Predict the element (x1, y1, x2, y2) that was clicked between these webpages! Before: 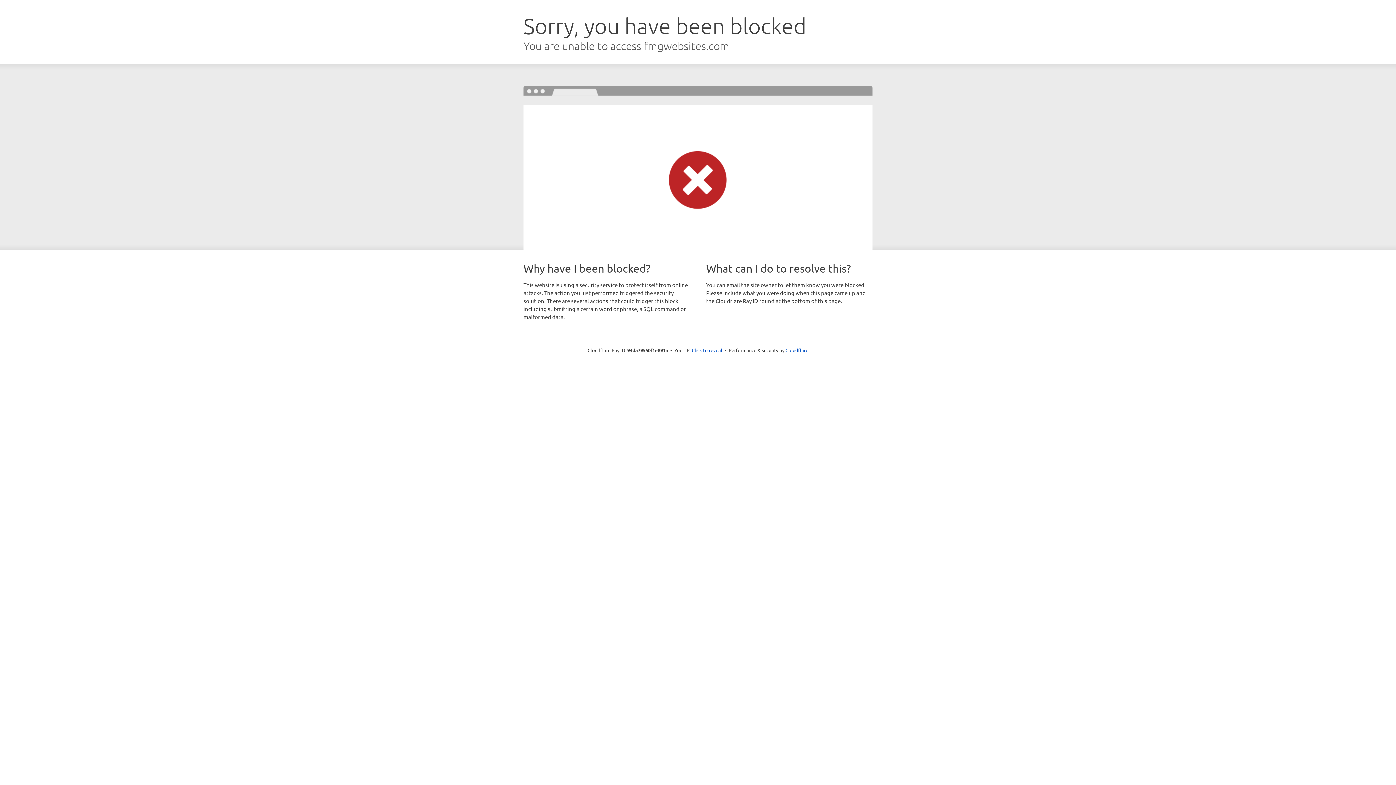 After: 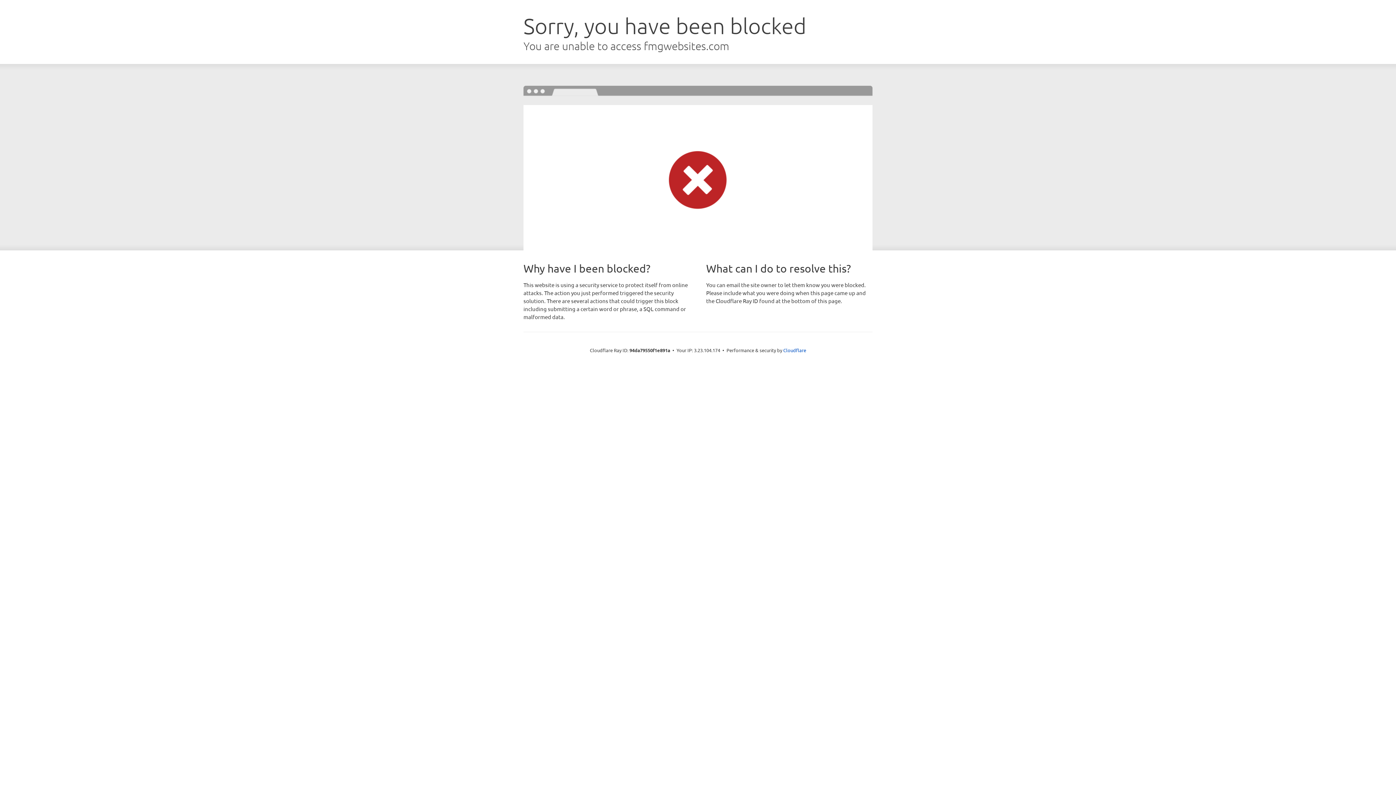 Action: label: Click to reveal bbox: (692, 346, 722, 353)